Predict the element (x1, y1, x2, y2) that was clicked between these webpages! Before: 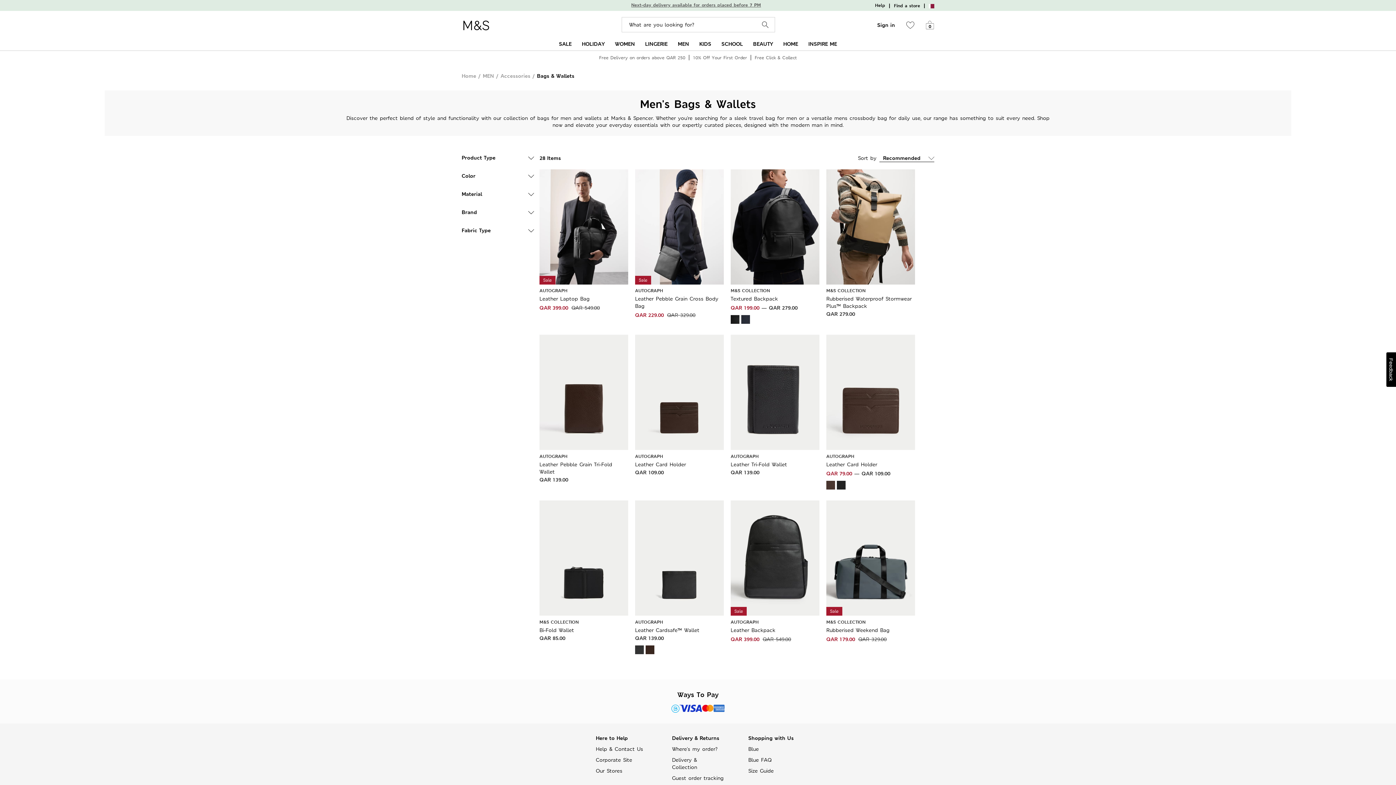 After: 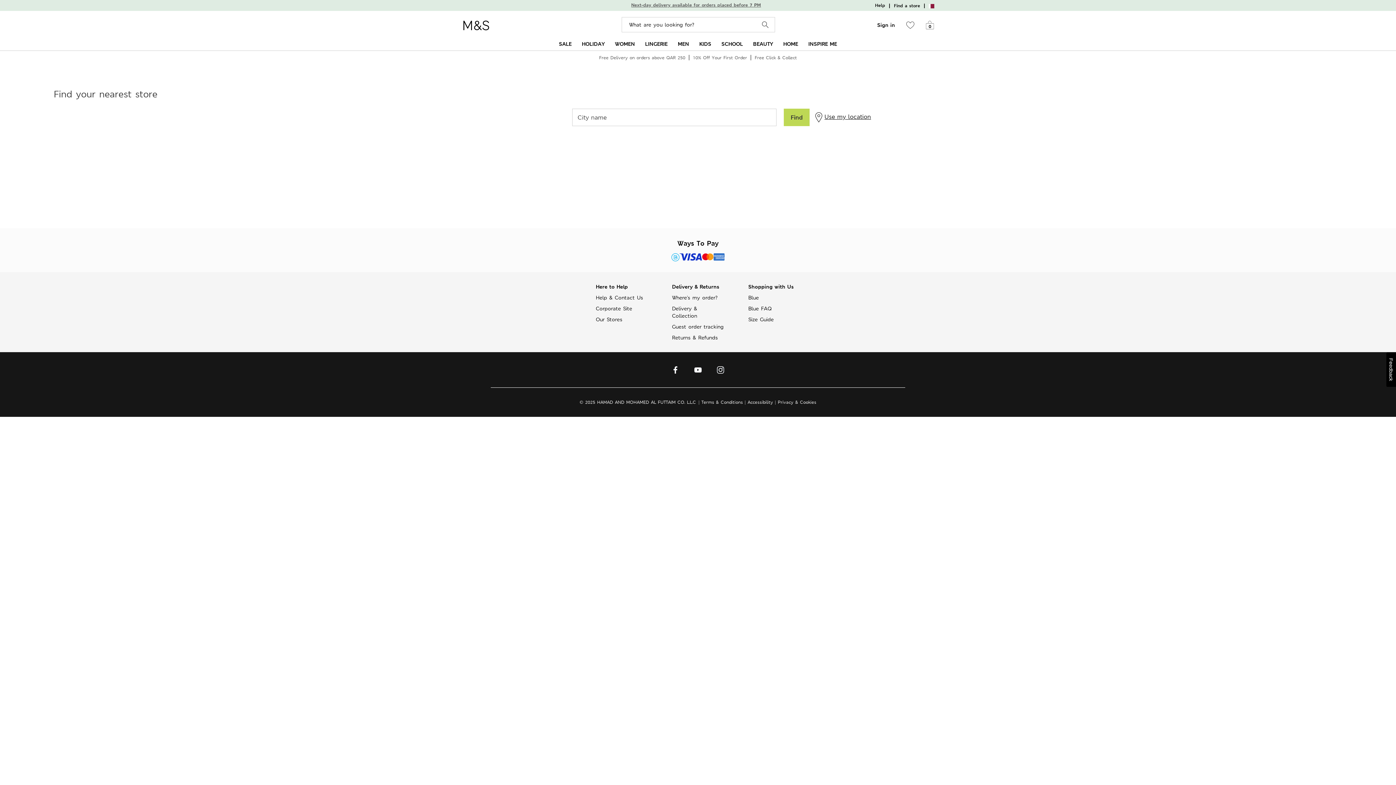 Action: bbox: (894, 2, 920, 8) label: Find a store